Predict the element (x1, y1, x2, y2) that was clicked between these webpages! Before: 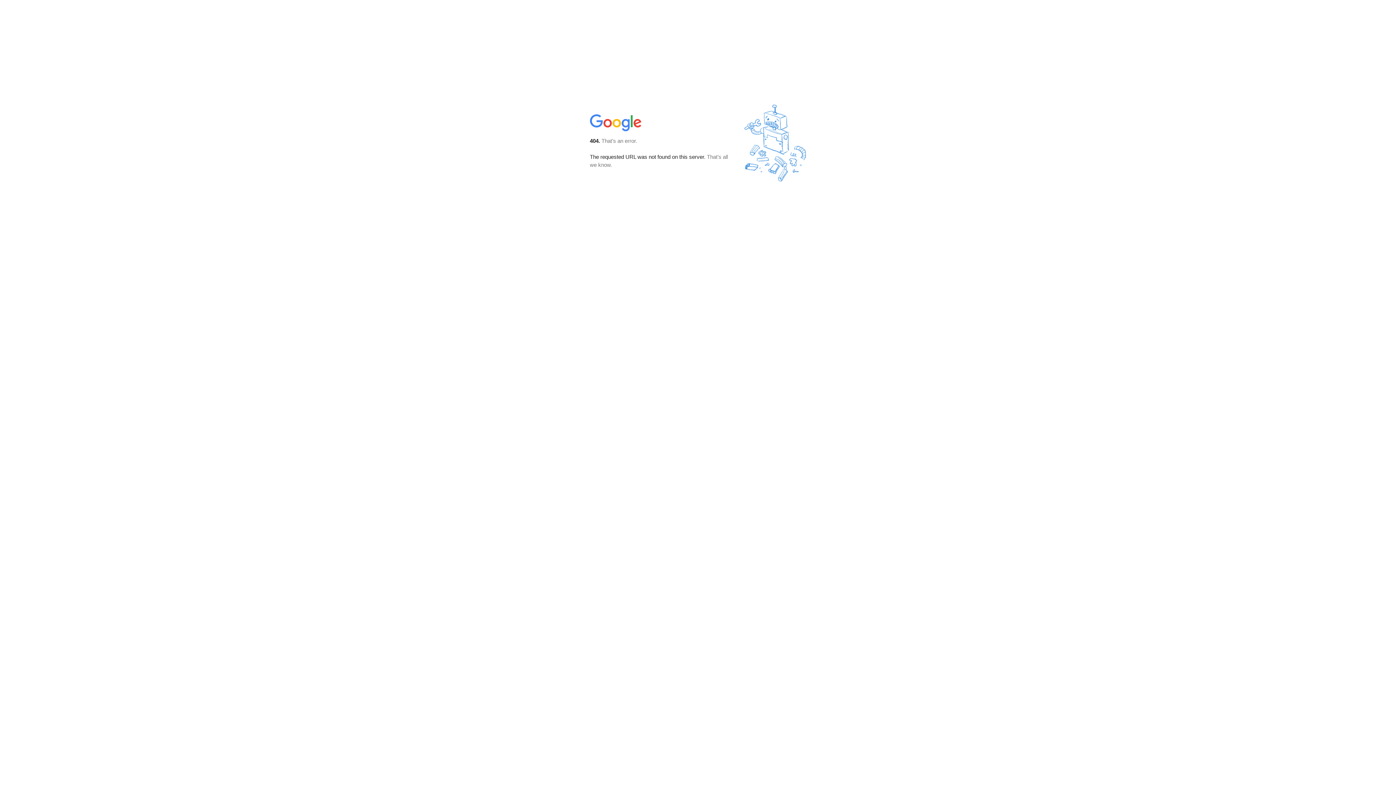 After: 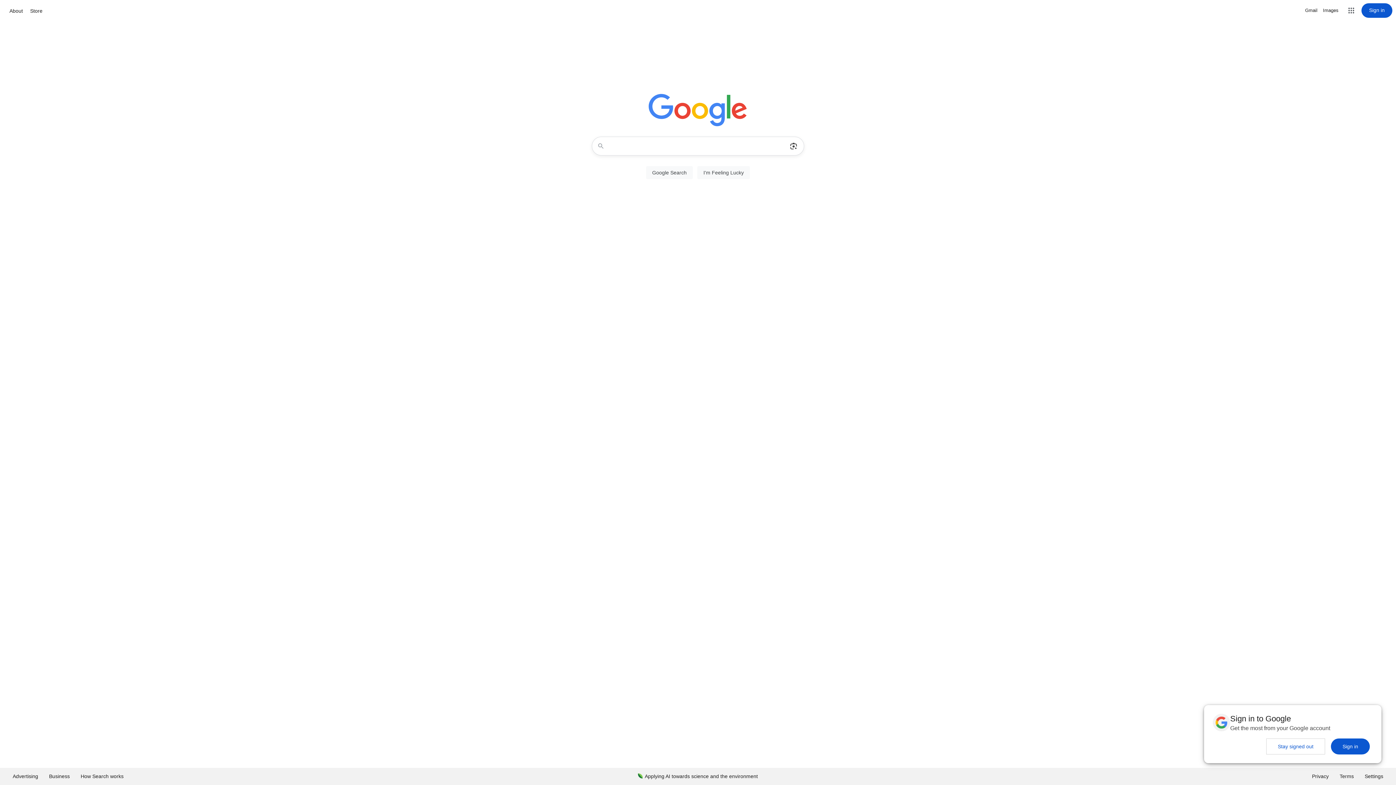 Action: bbox: (590, 127, 642, 134)